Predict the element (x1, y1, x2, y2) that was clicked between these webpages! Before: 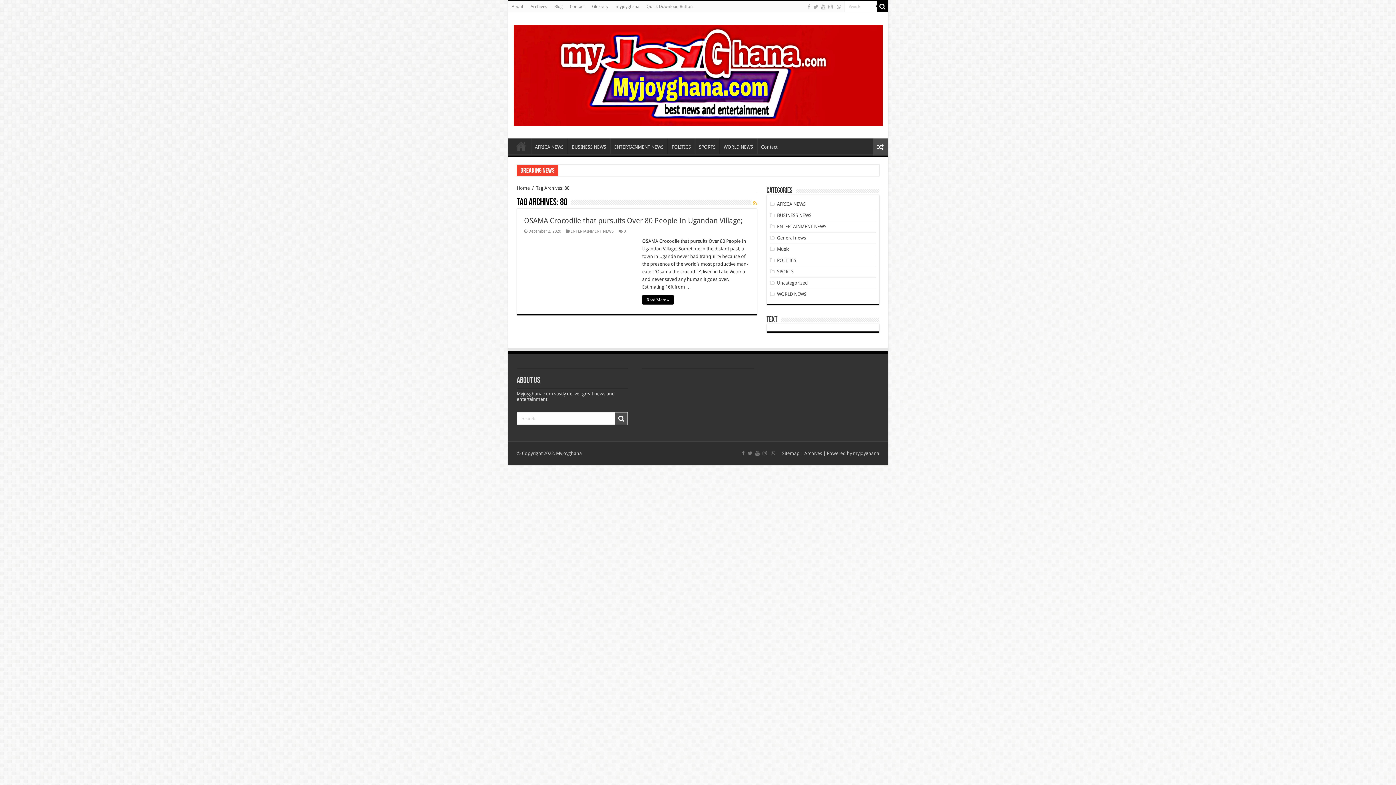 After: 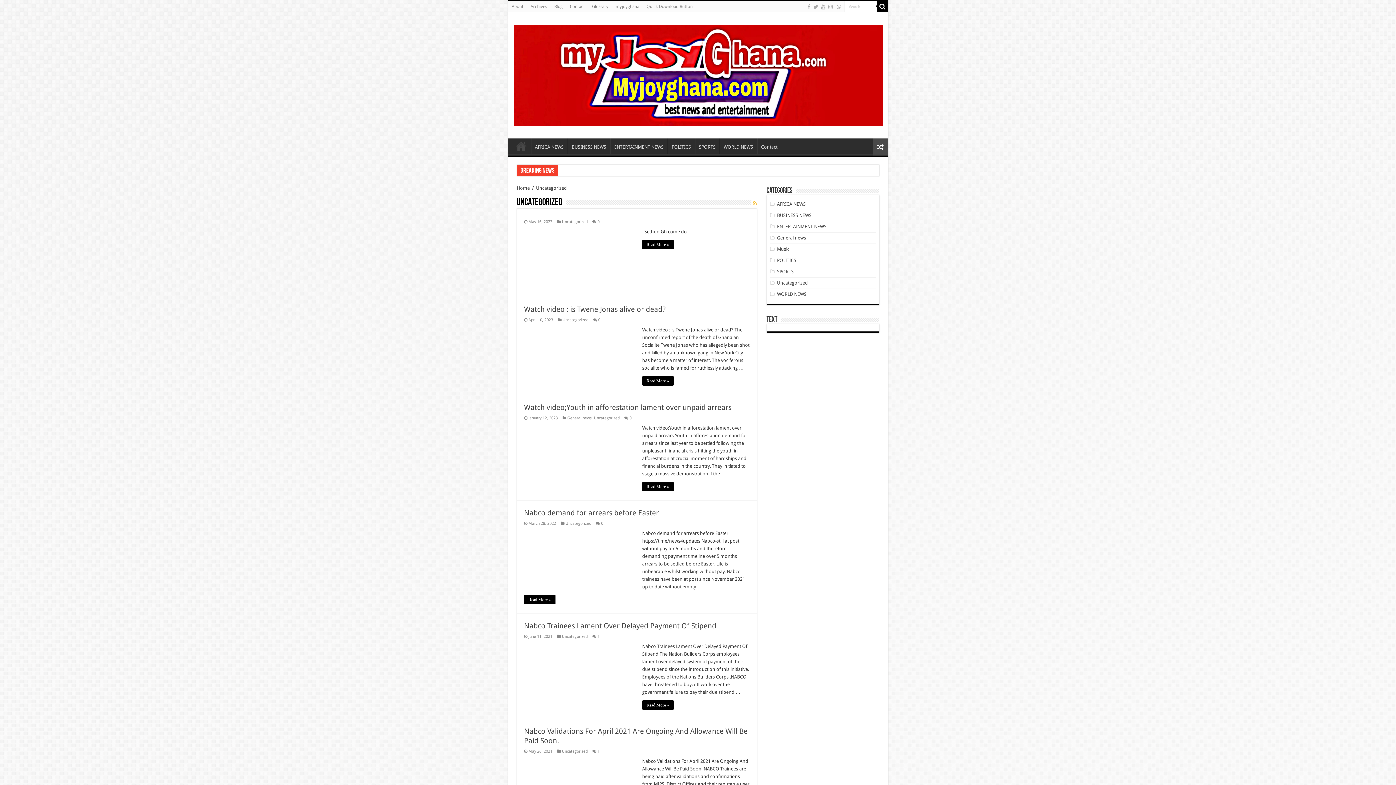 Action: bbox: (777, 280, 808, 285) label: Uncategorized